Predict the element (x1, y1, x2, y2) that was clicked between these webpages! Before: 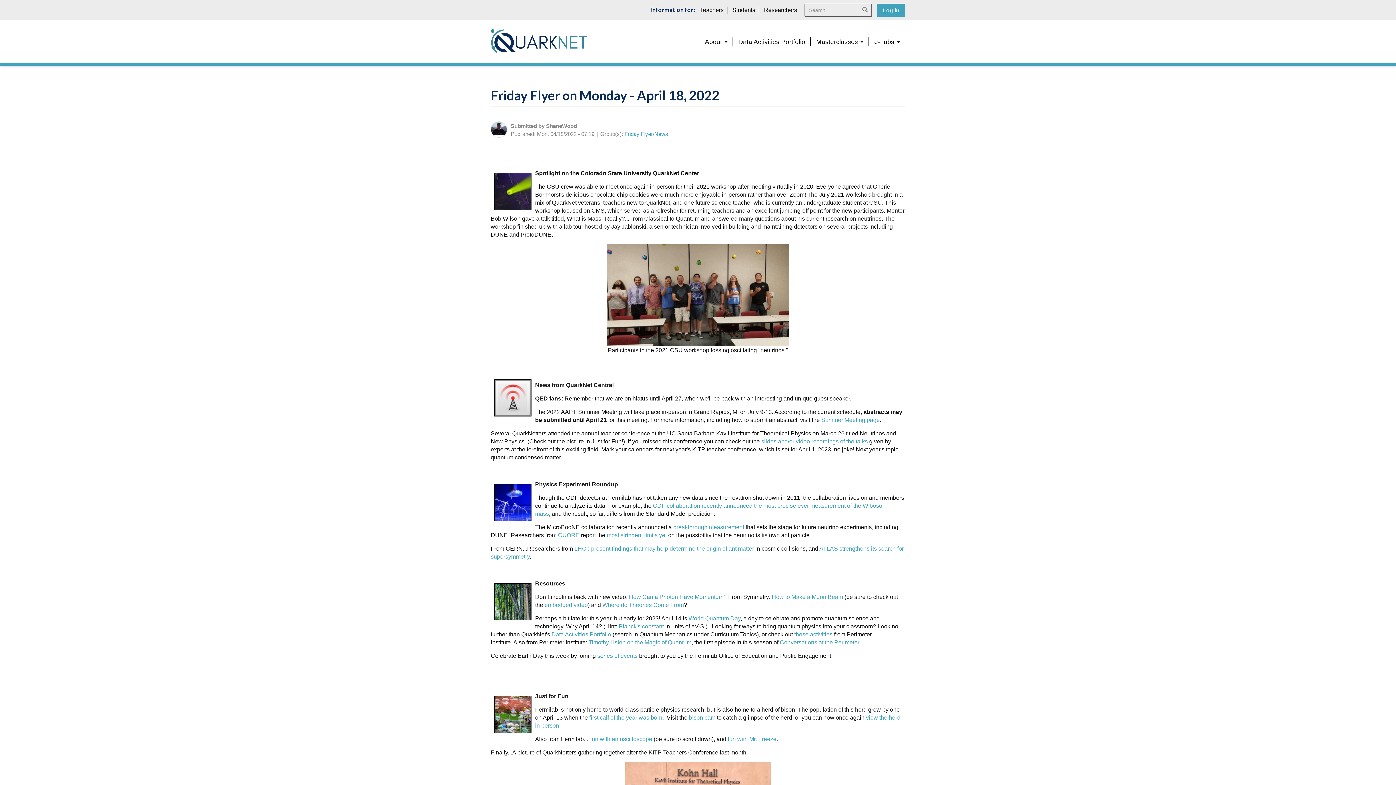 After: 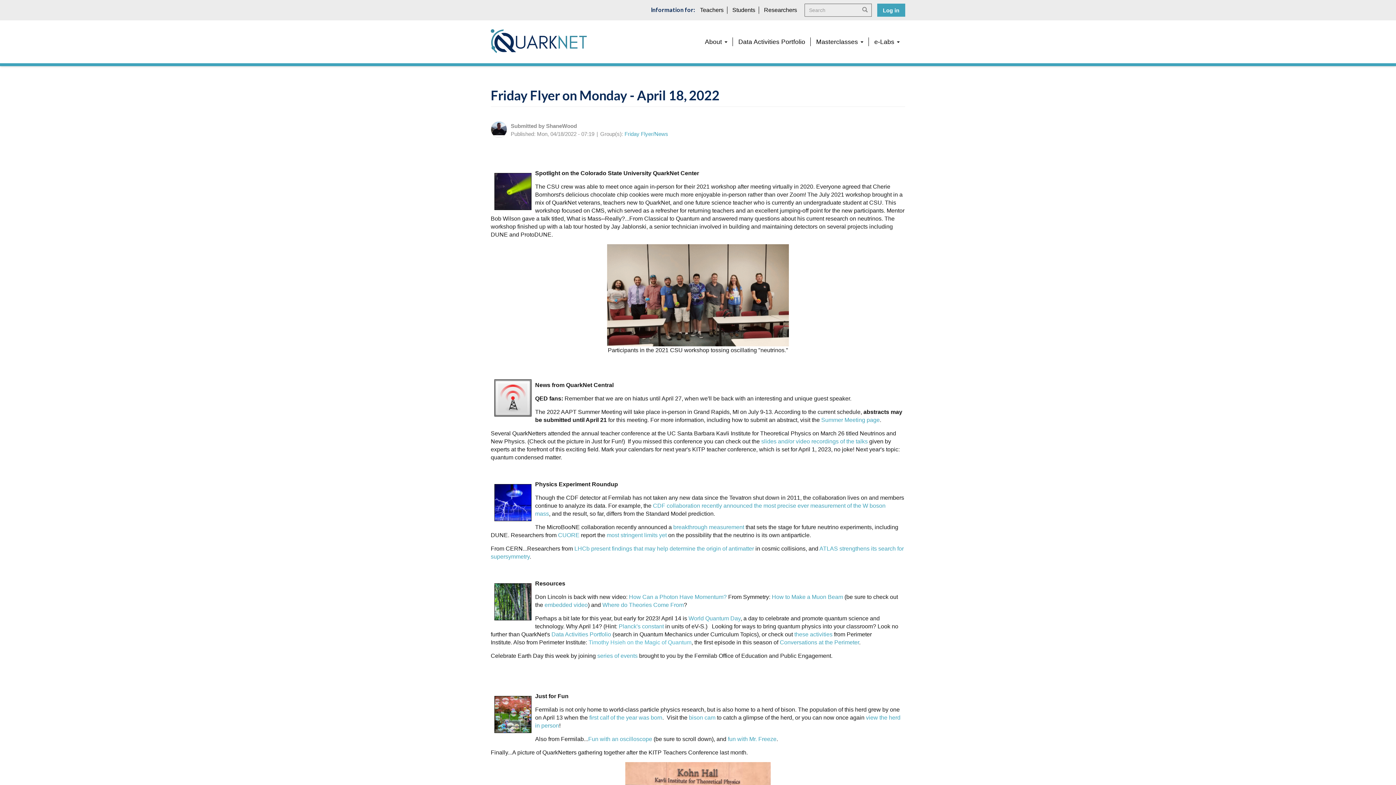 Action: bbox: (588, 639, 691, 645) label: Timothy Hsieh on the Magic of Quantum